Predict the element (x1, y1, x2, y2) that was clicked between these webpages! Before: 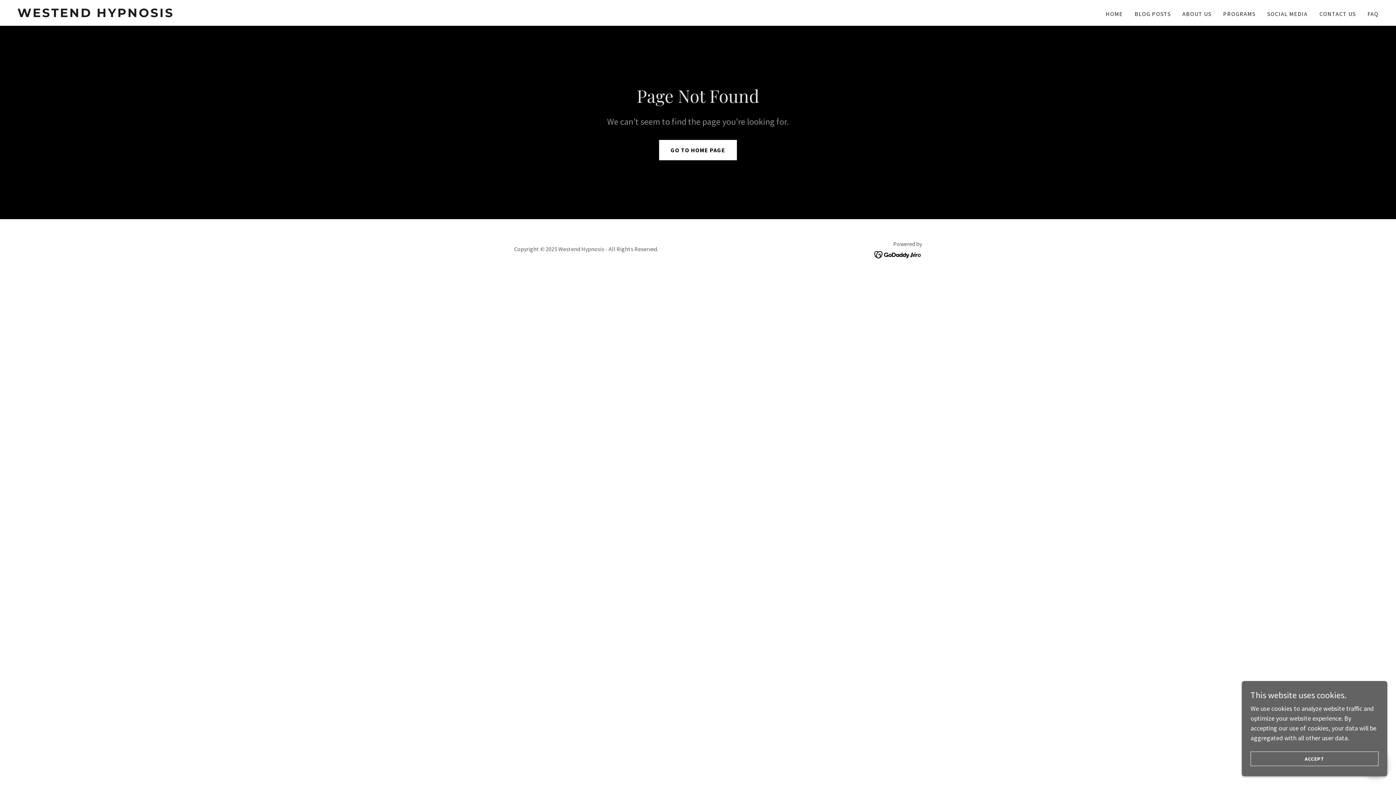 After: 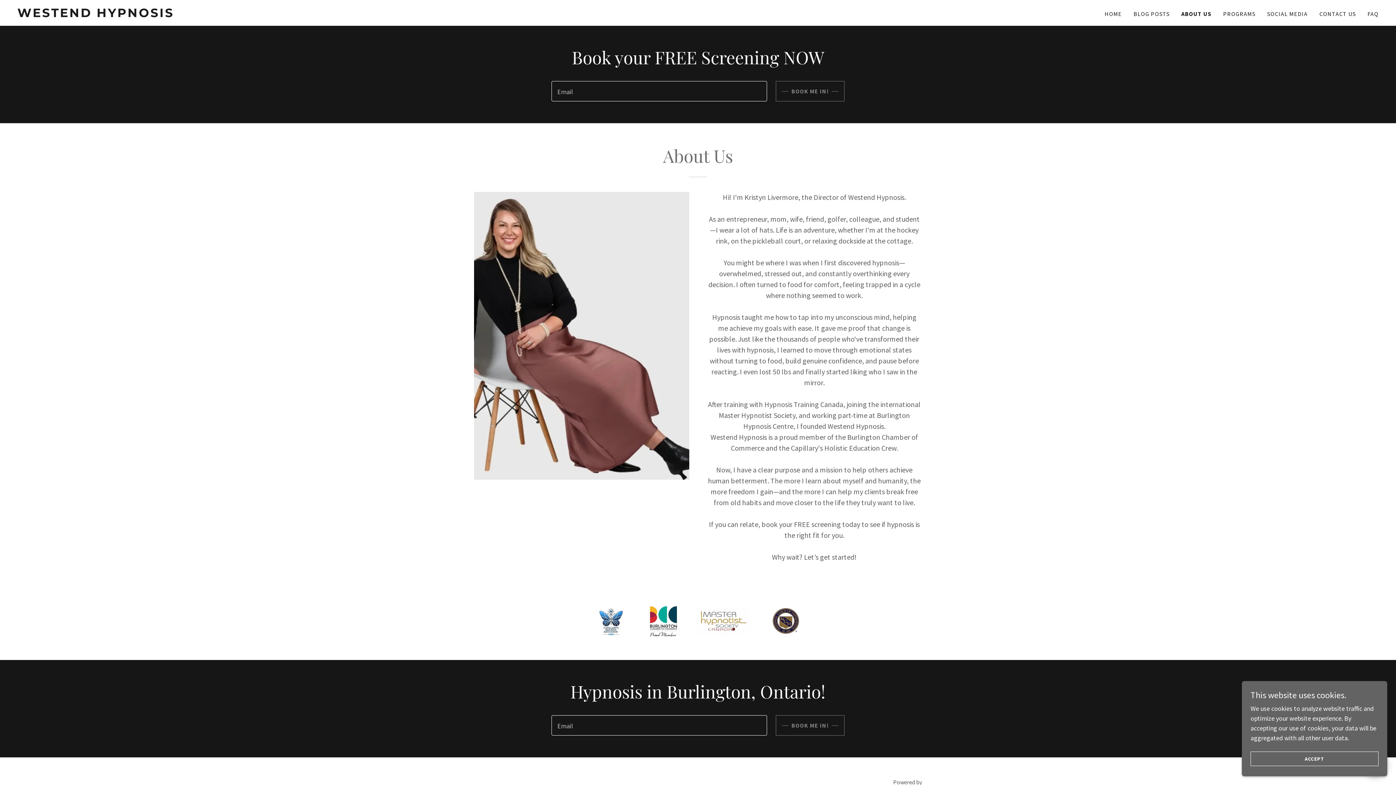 Action: bbox: (1180, 7, 1213, 20) label: ABOUT US